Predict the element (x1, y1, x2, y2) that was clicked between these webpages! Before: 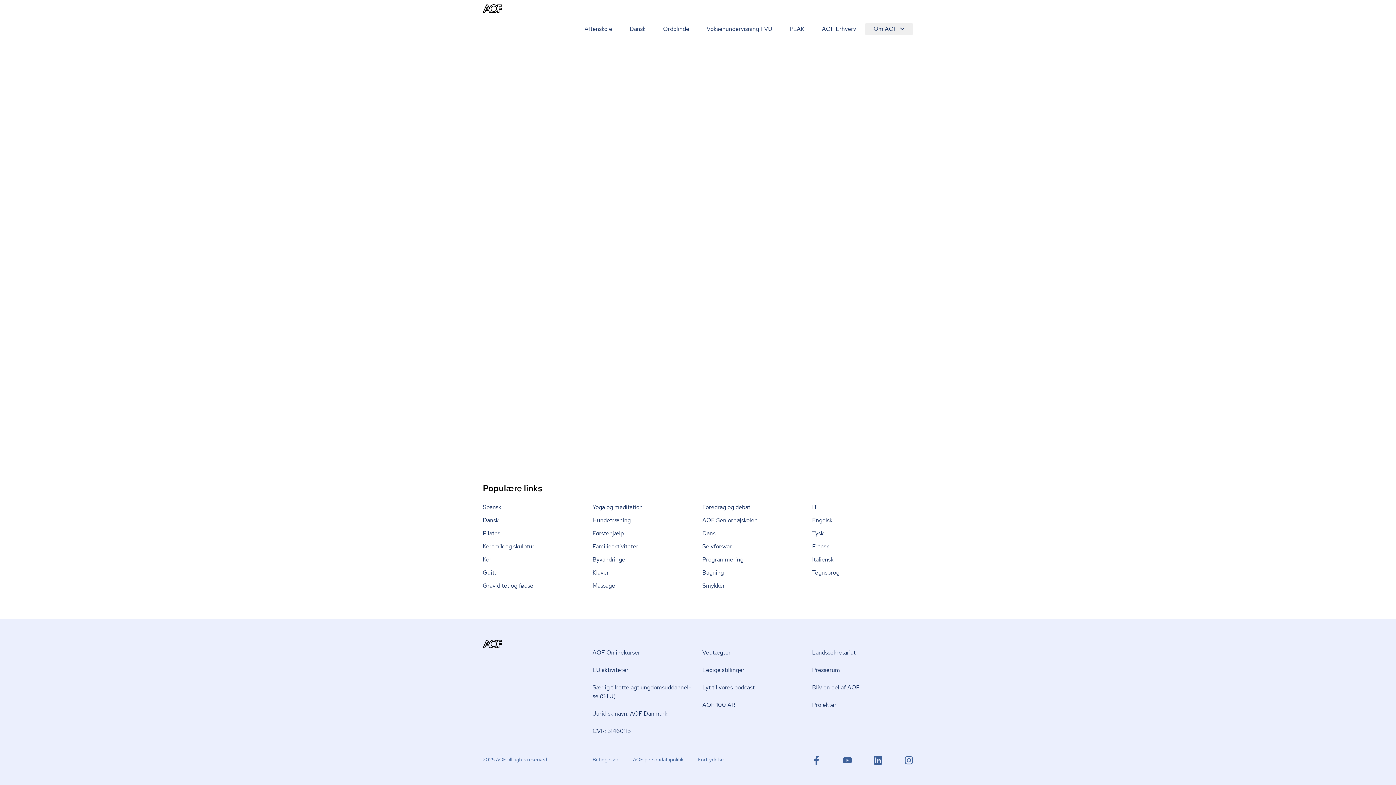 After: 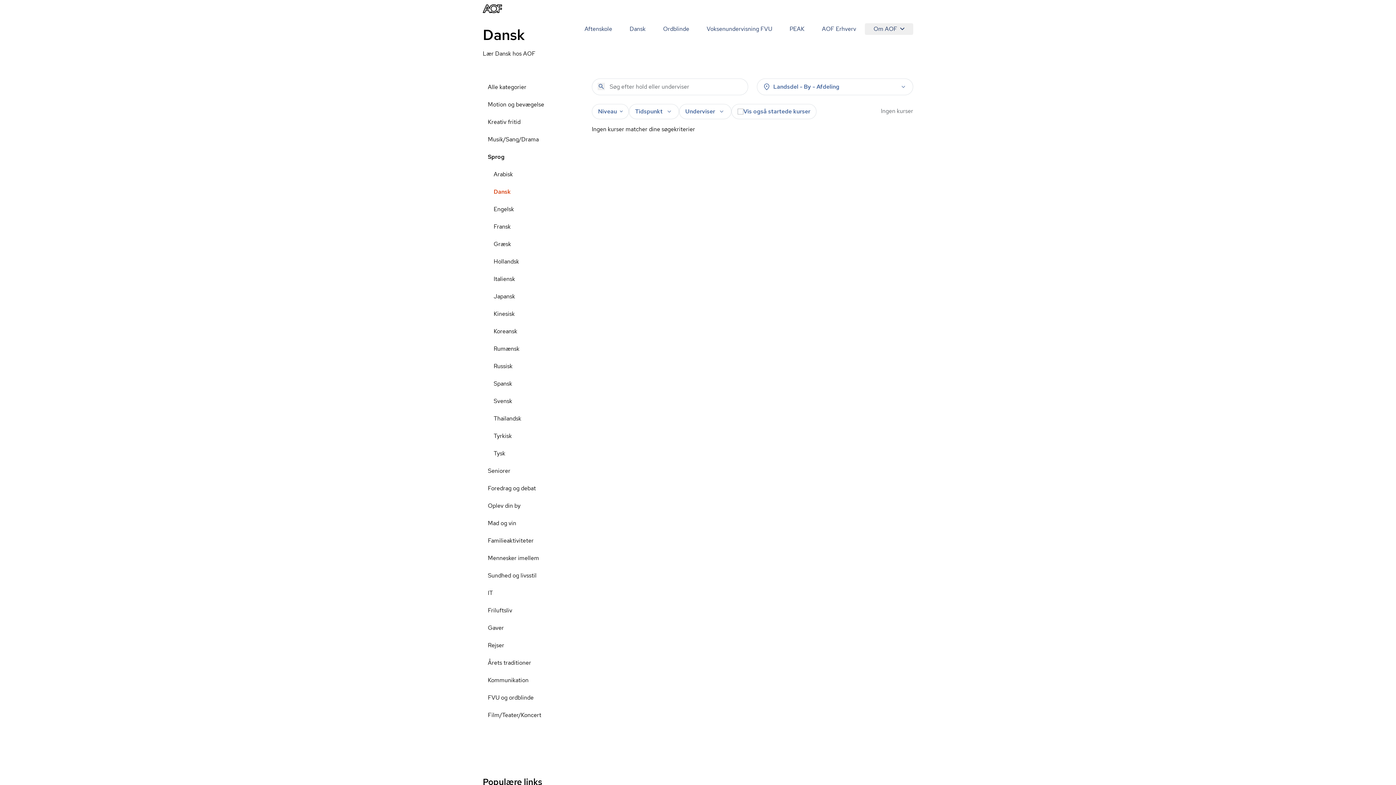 Action: label: Dansk bbox: (482, 516, 498, 524)